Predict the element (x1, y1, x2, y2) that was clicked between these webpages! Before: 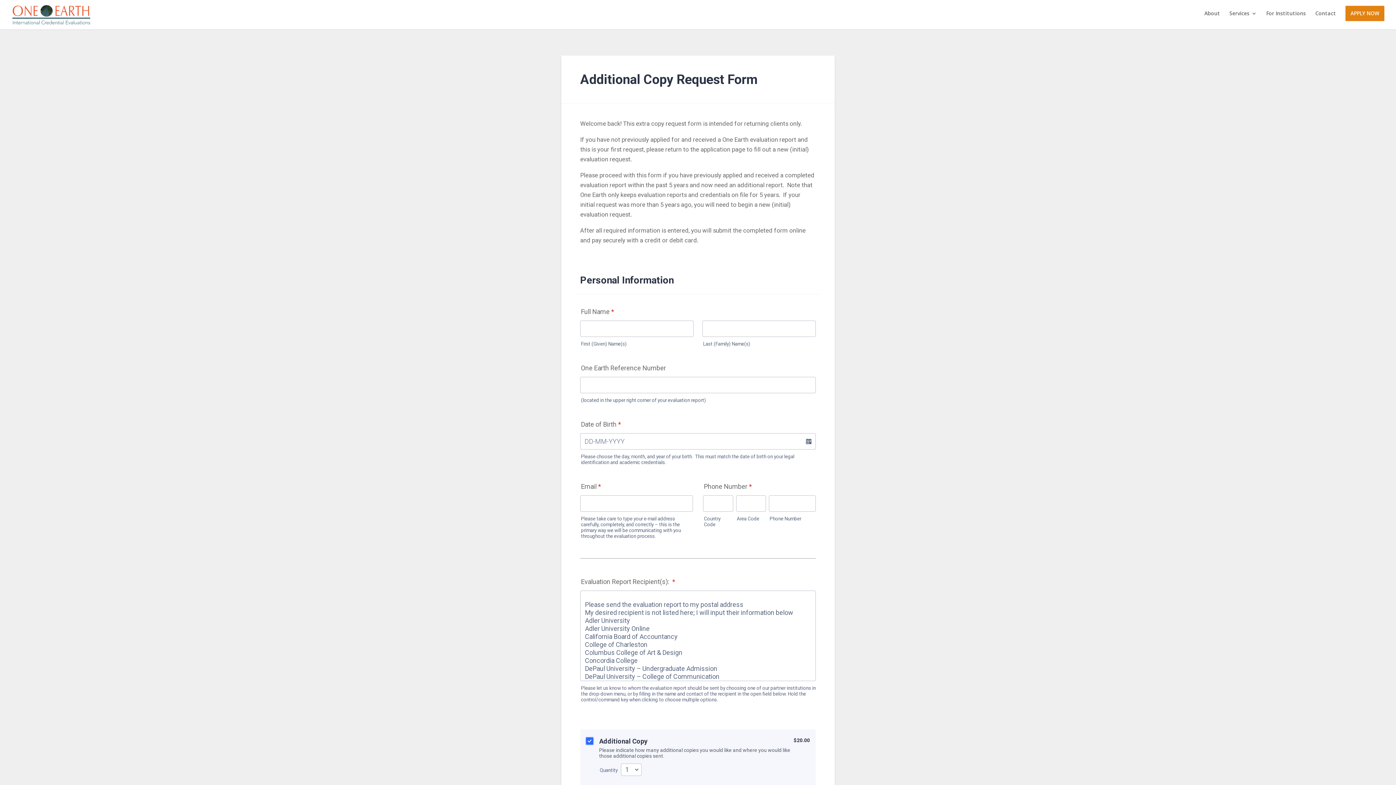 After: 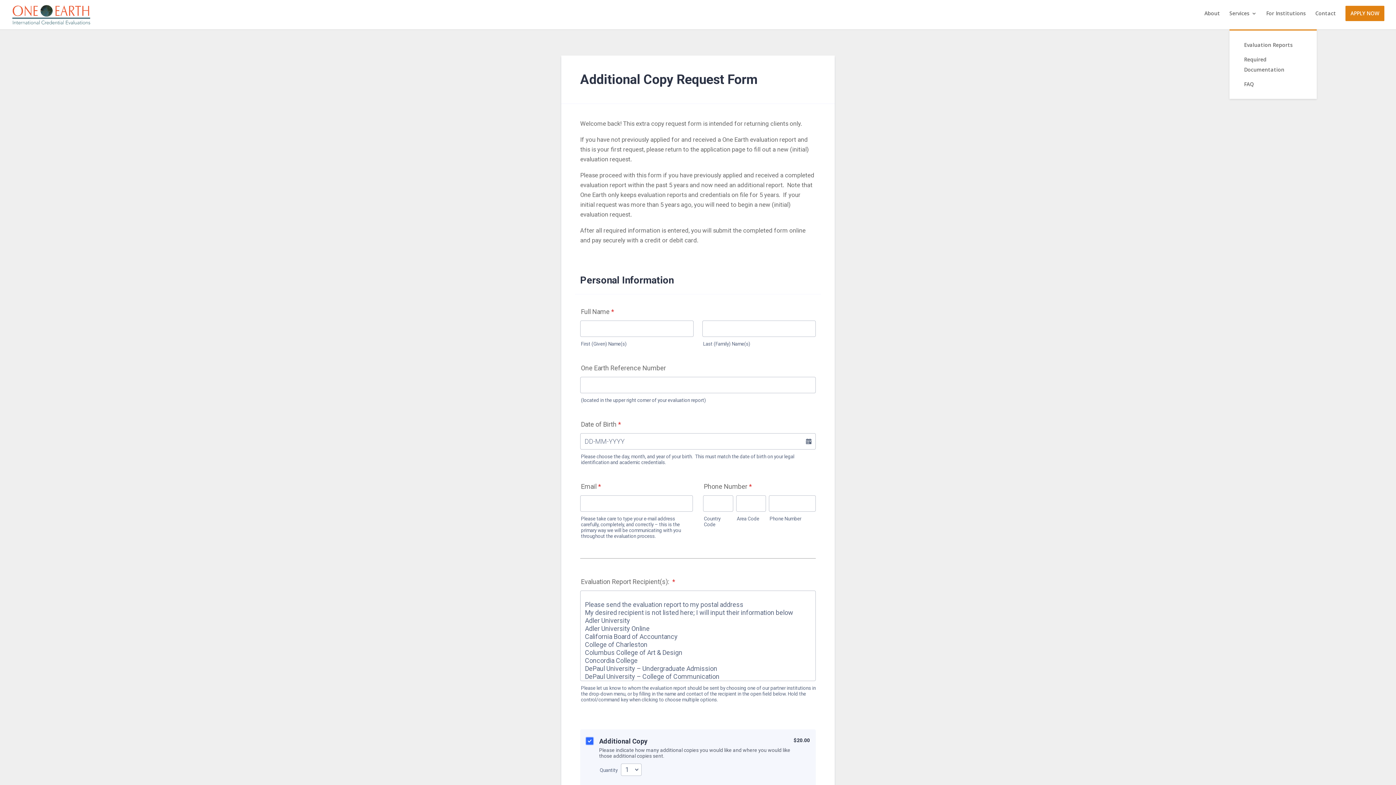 Action: label: Services bbox: (1229, 10, 1257, 29)